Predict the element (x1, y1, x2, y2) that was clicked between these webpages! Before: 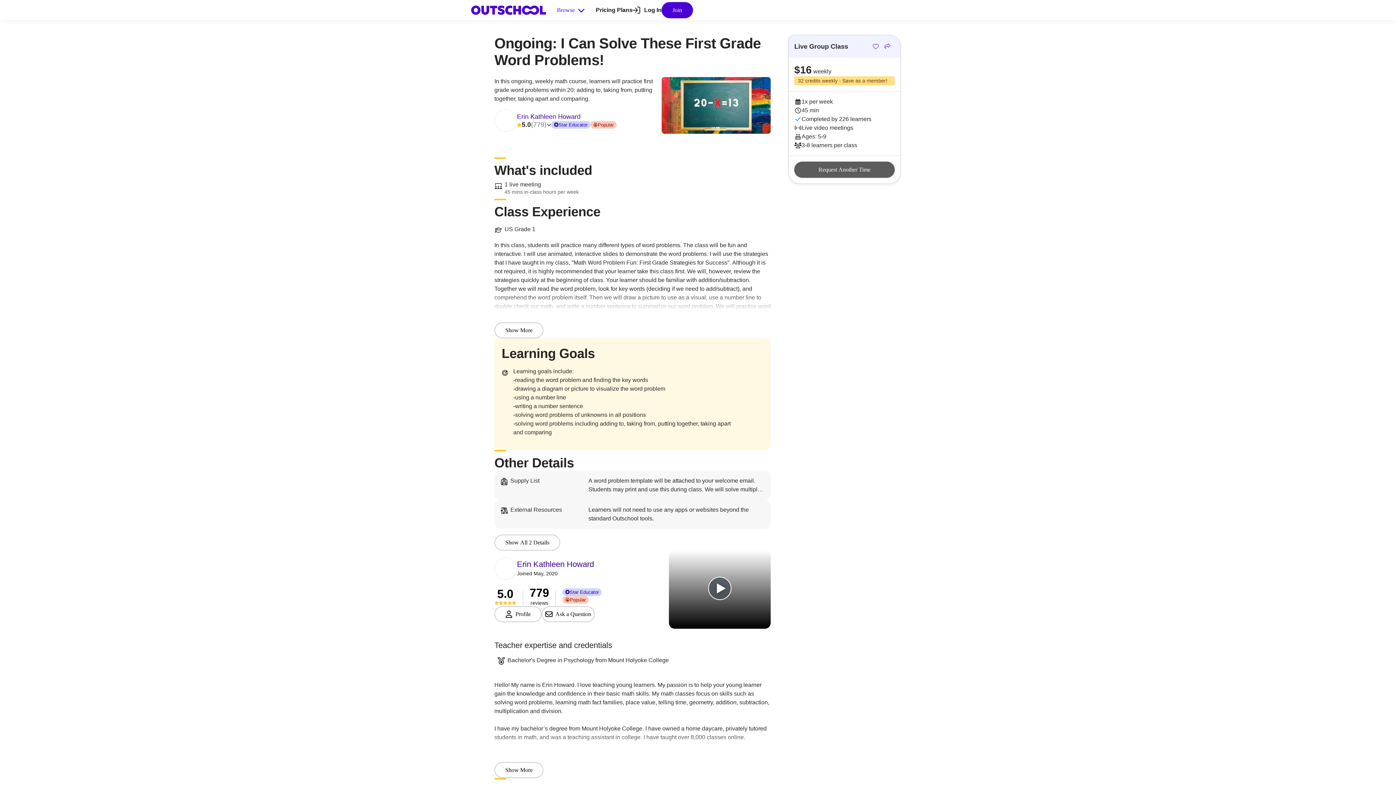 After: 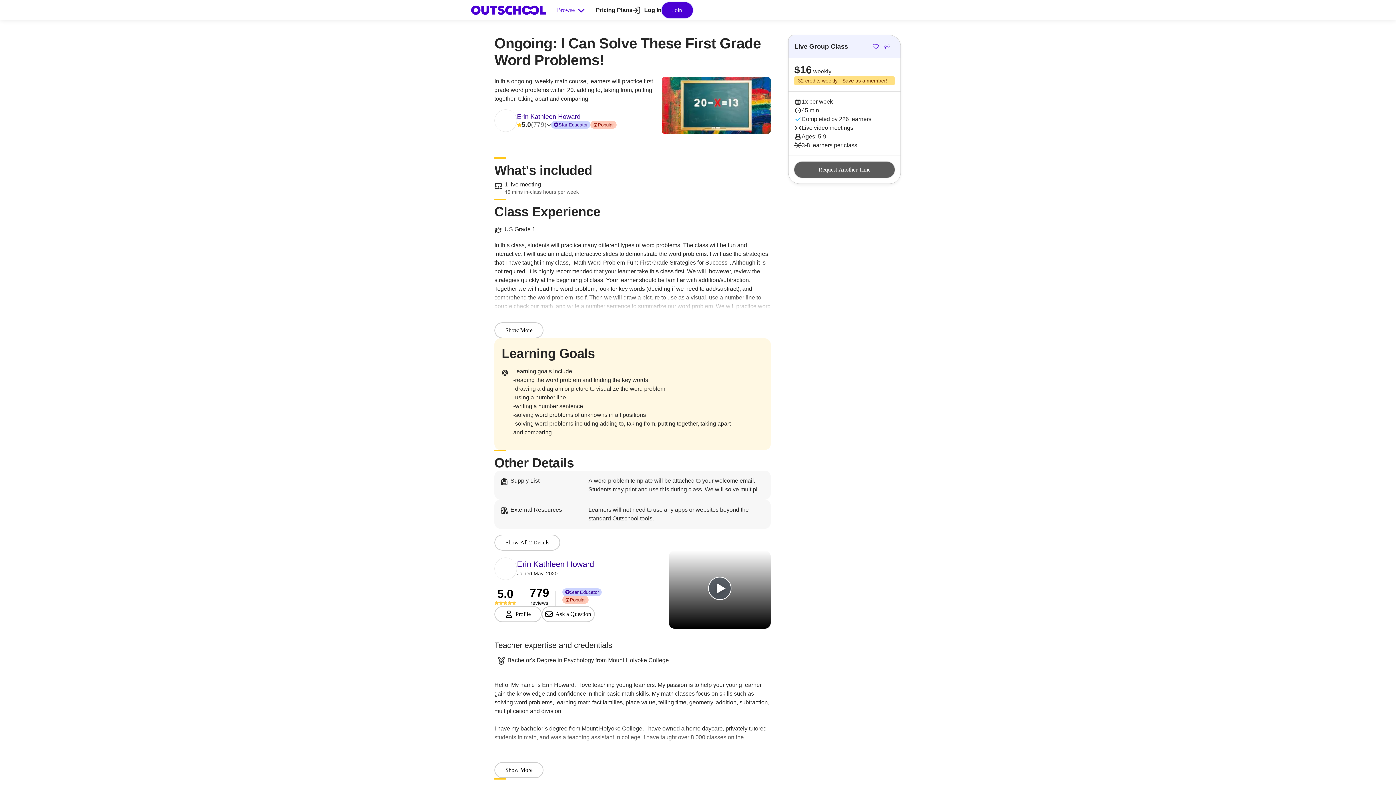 Action: label: Log In bbox: (632, 5, 661, 14)